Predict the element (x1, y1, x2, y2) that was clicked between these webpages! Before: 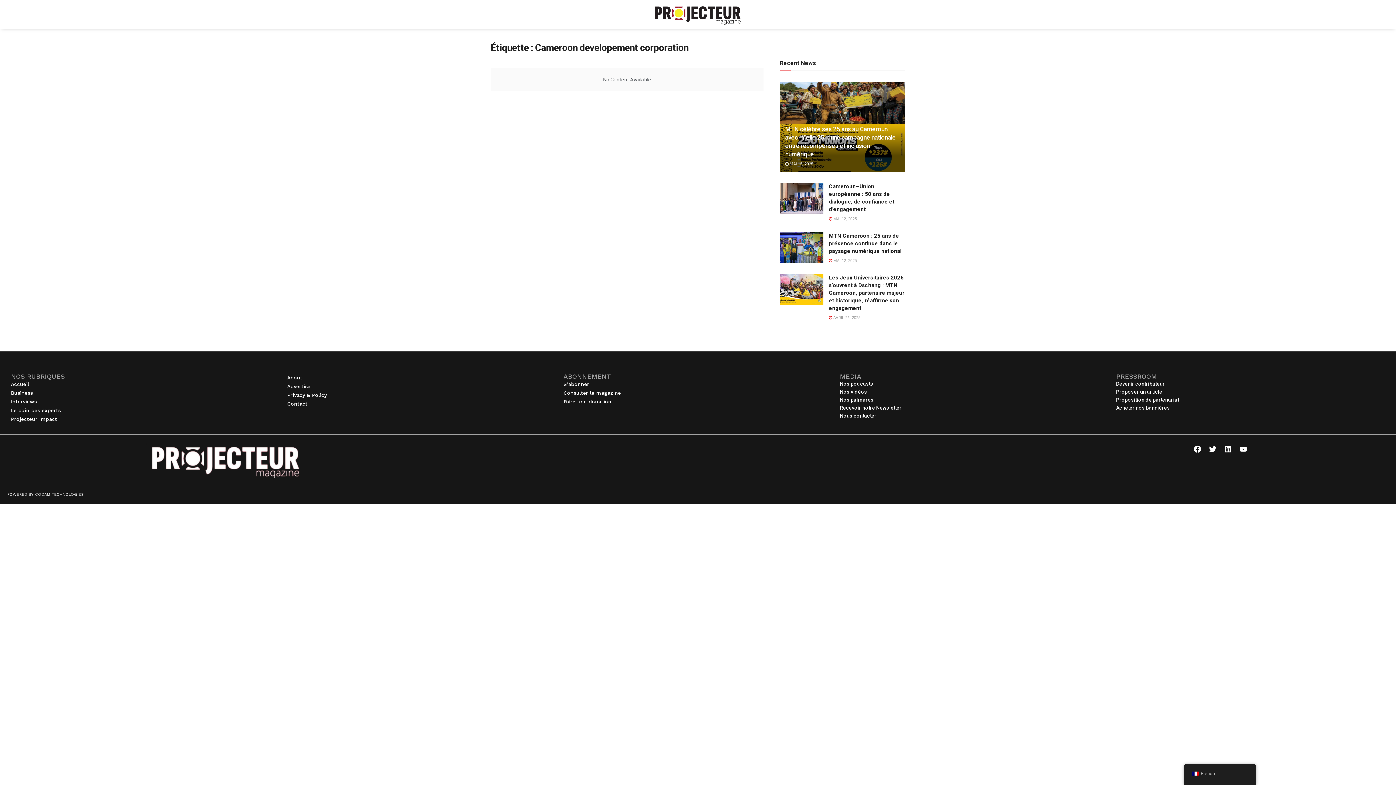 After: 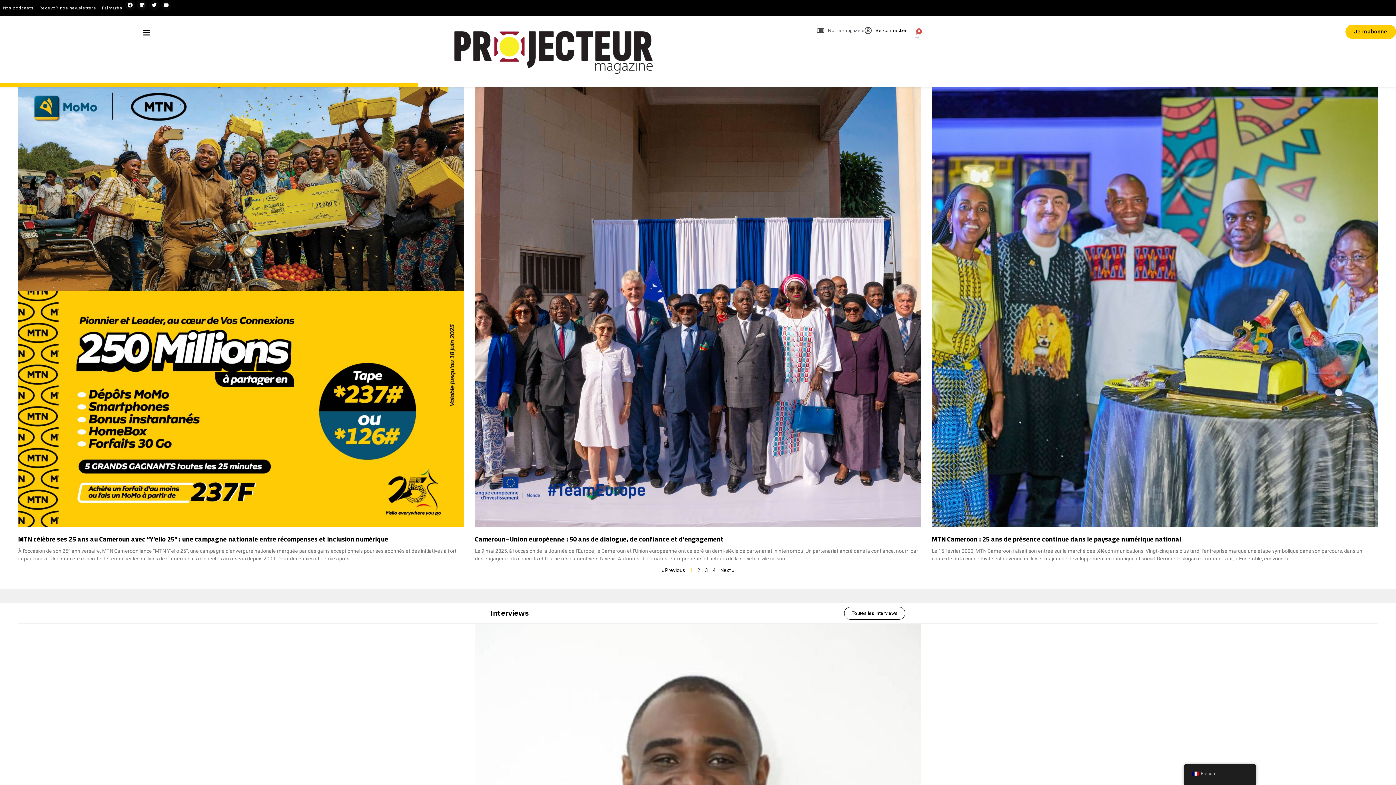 Action: label: Nos vidéos bbox: (840, 387, 1109, 395)